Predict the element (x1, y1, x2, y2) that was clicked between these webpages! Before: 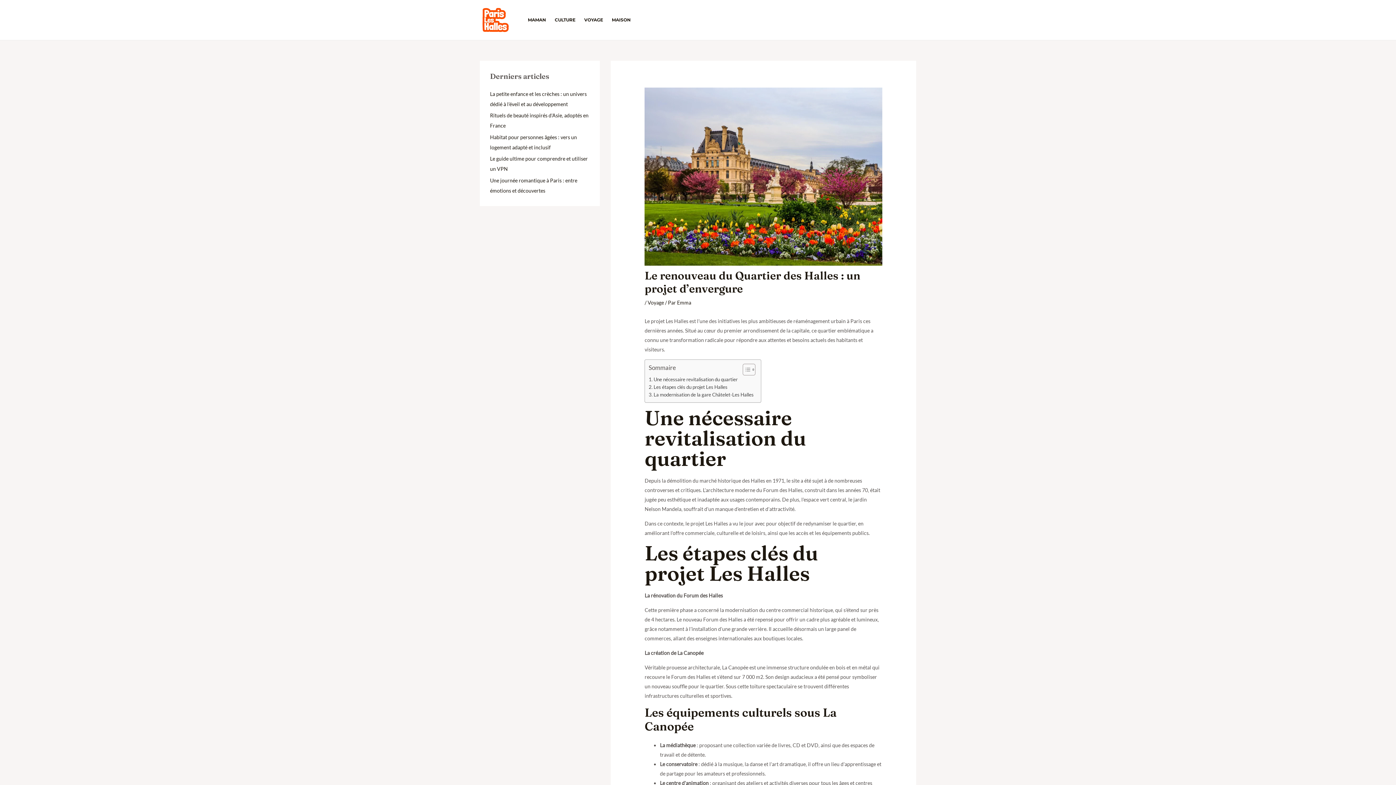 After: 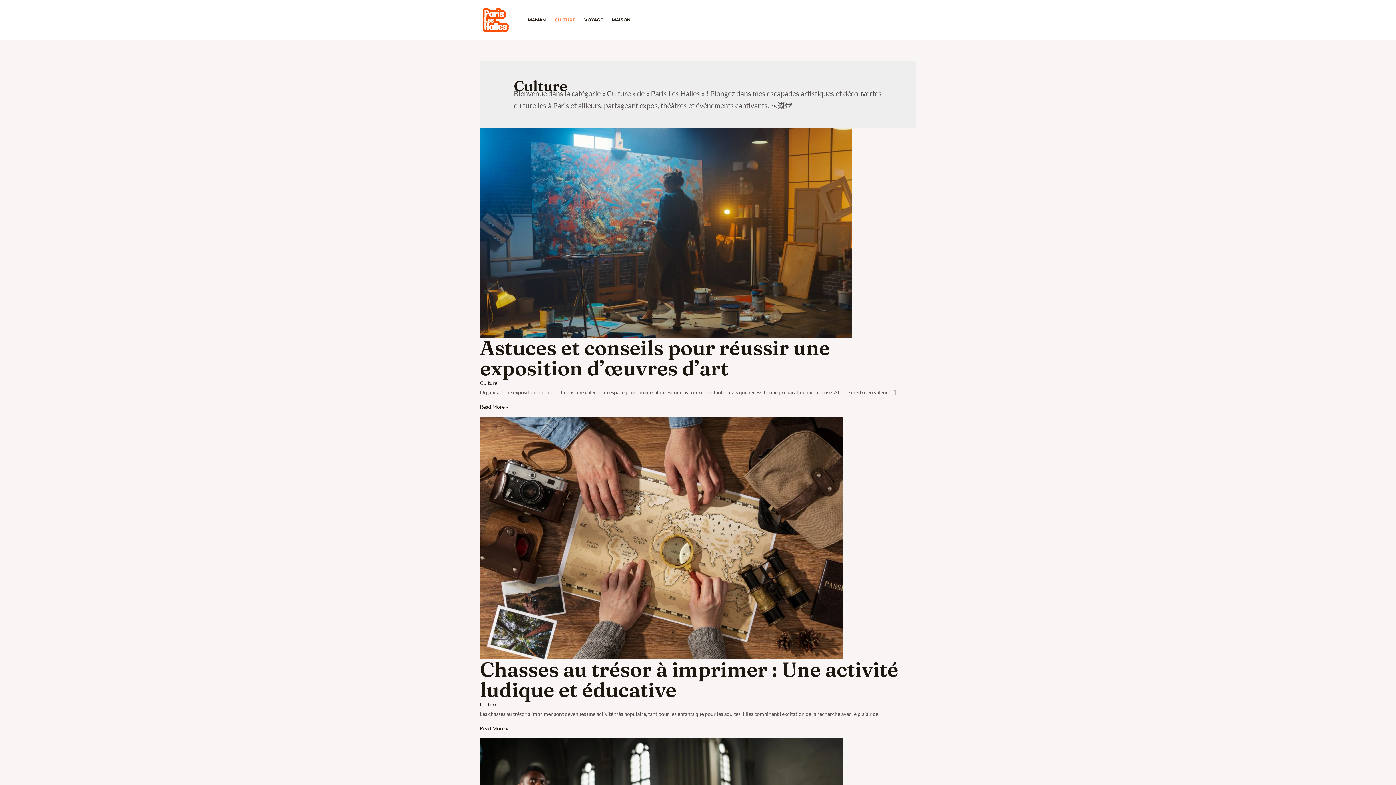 Action: label: CULTURE bbox: (550, 1, 580, 38)